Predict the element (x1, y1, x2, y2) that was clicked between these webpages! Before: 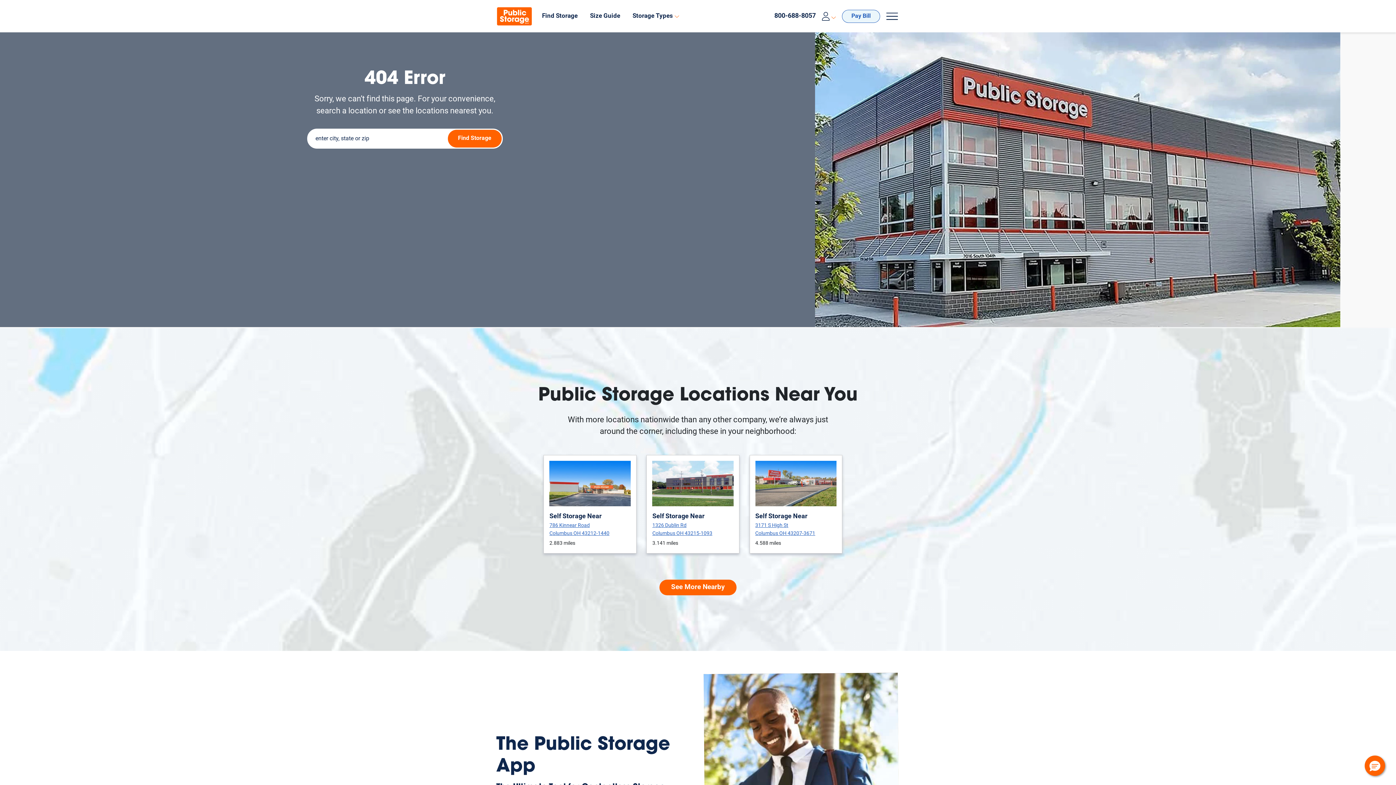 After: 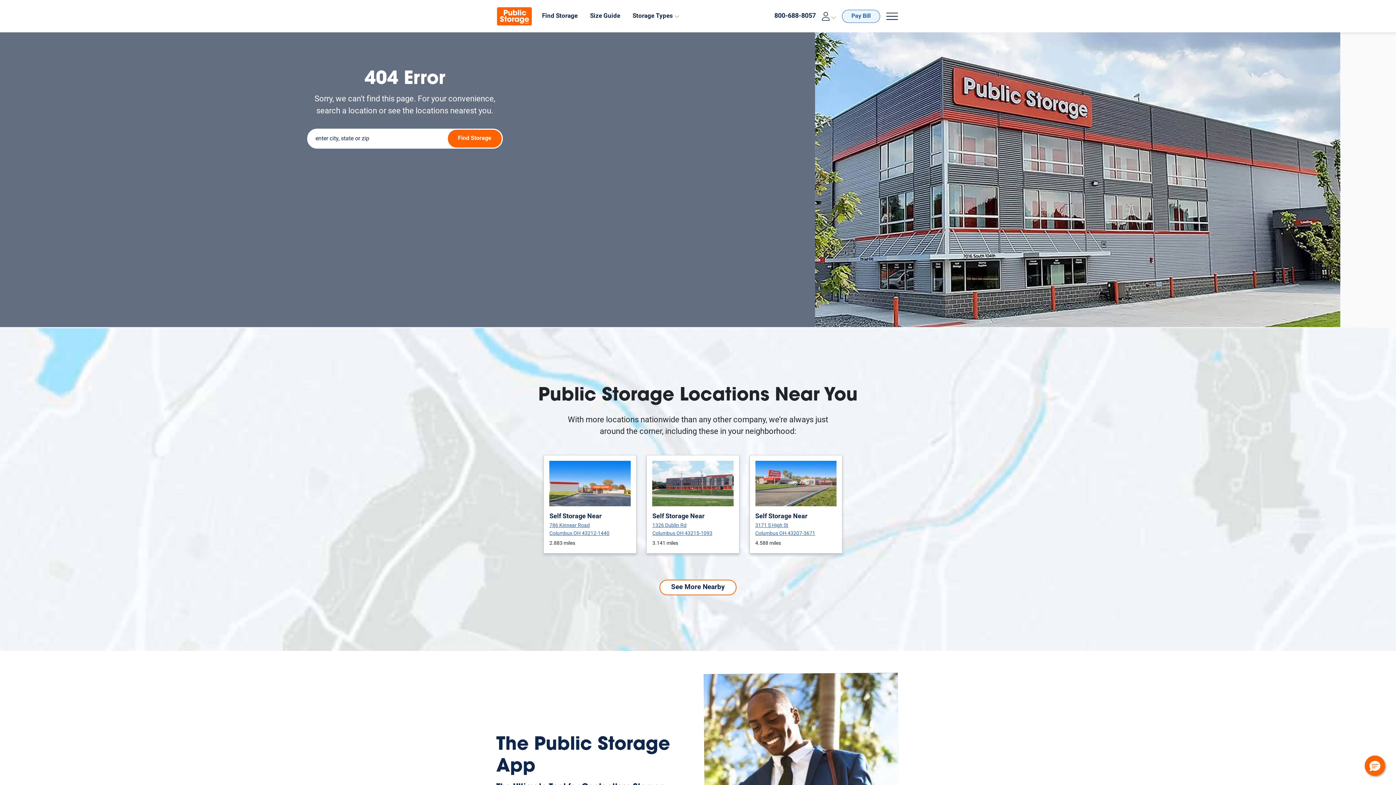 Action: bbox: (659, 580, 736, 595) label: See More Nearby